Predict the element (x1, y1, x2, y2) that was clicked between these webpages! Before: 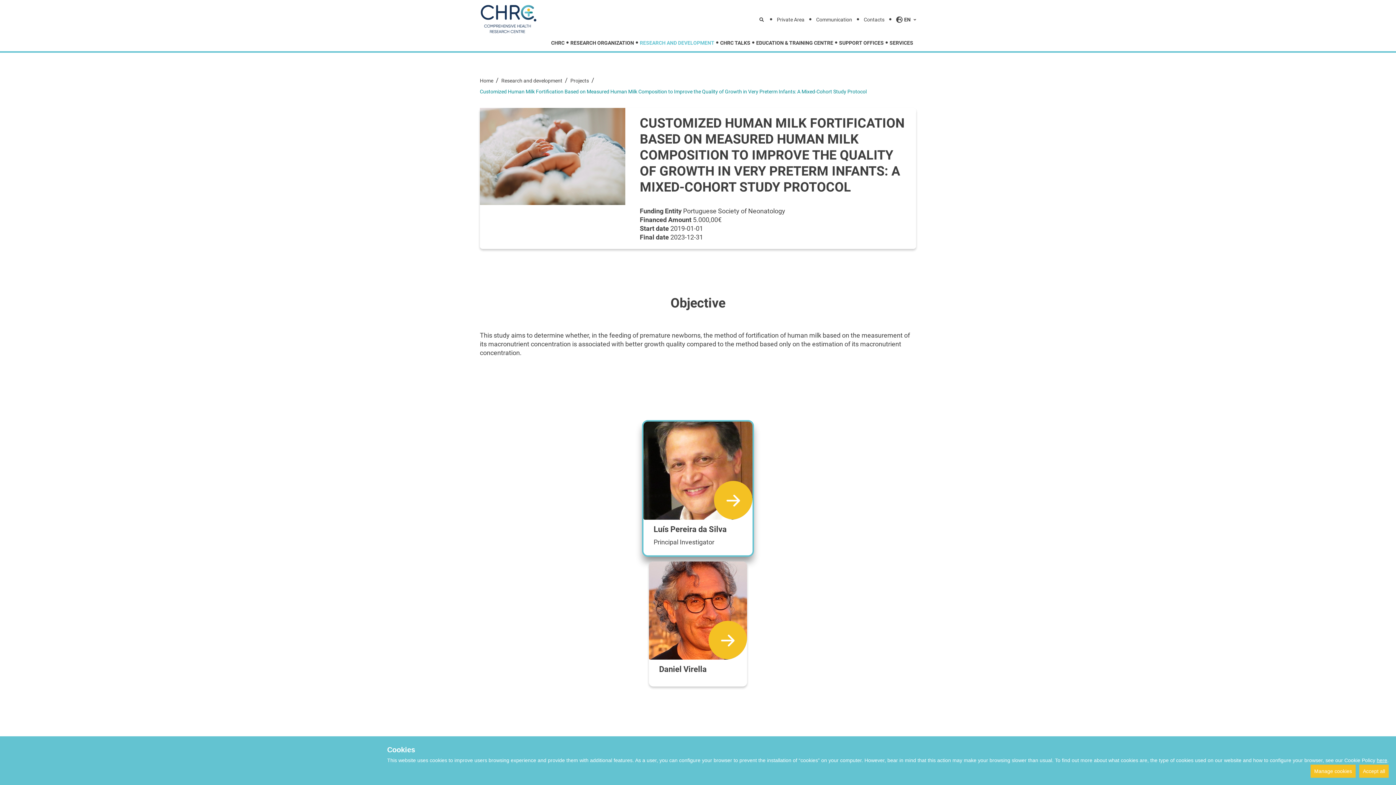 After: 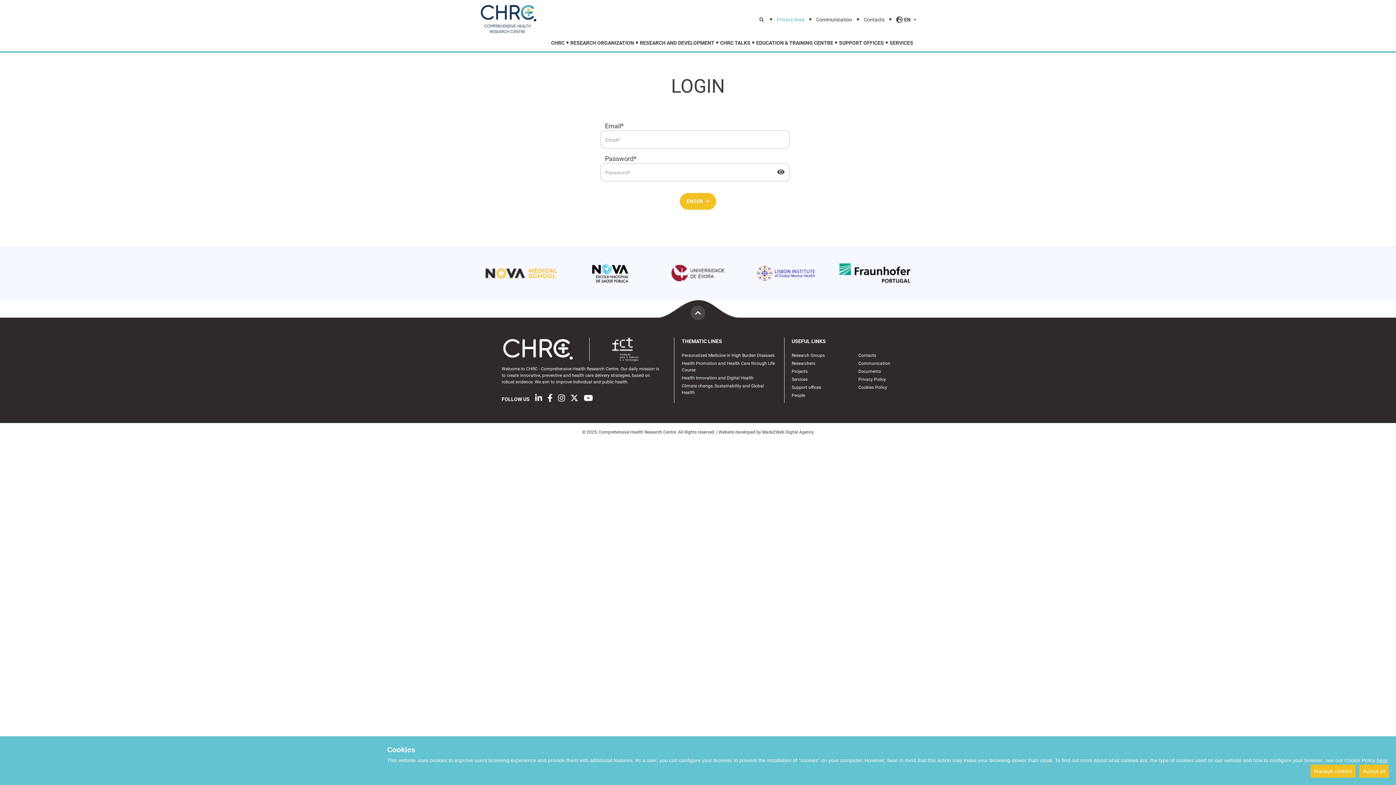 Action: bbox: (777, 17, 804, 22) label: Private Area